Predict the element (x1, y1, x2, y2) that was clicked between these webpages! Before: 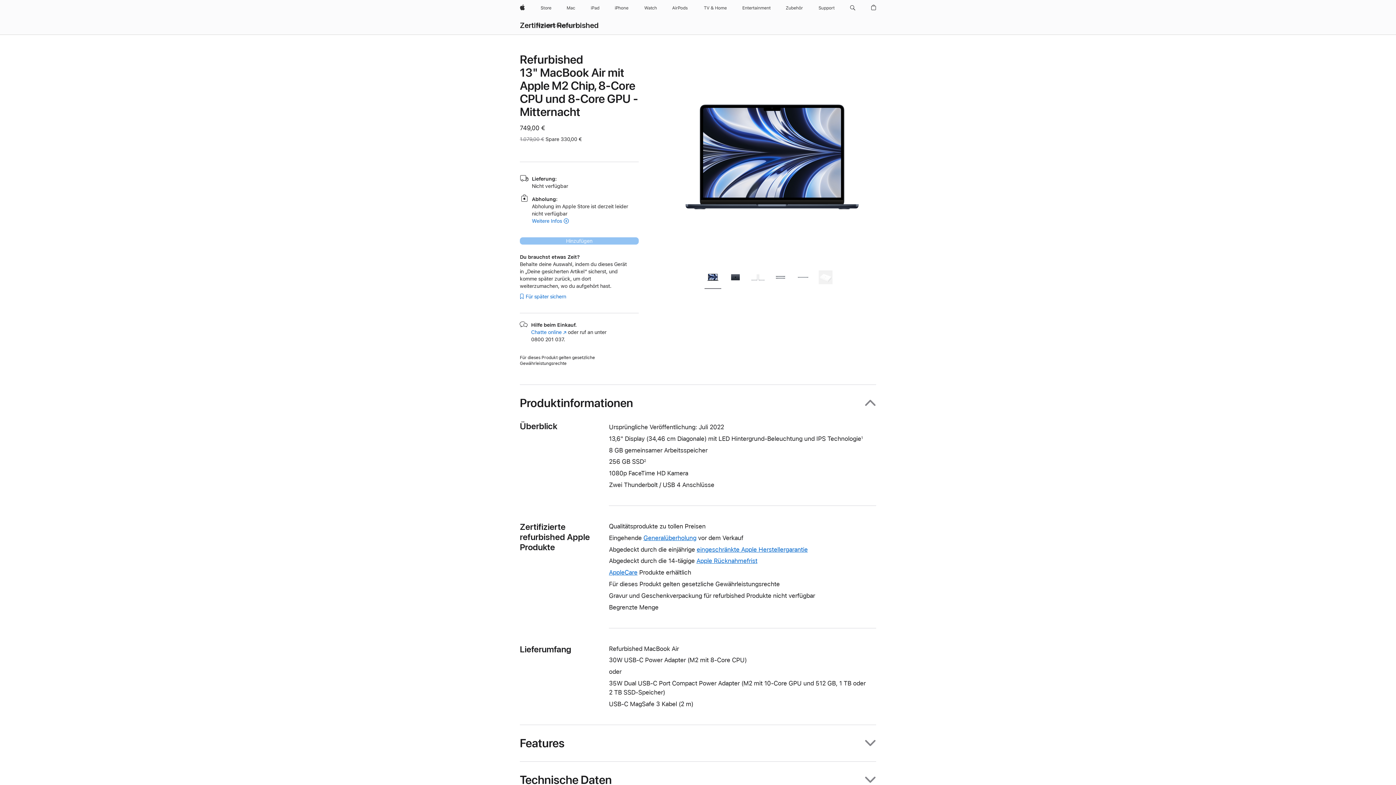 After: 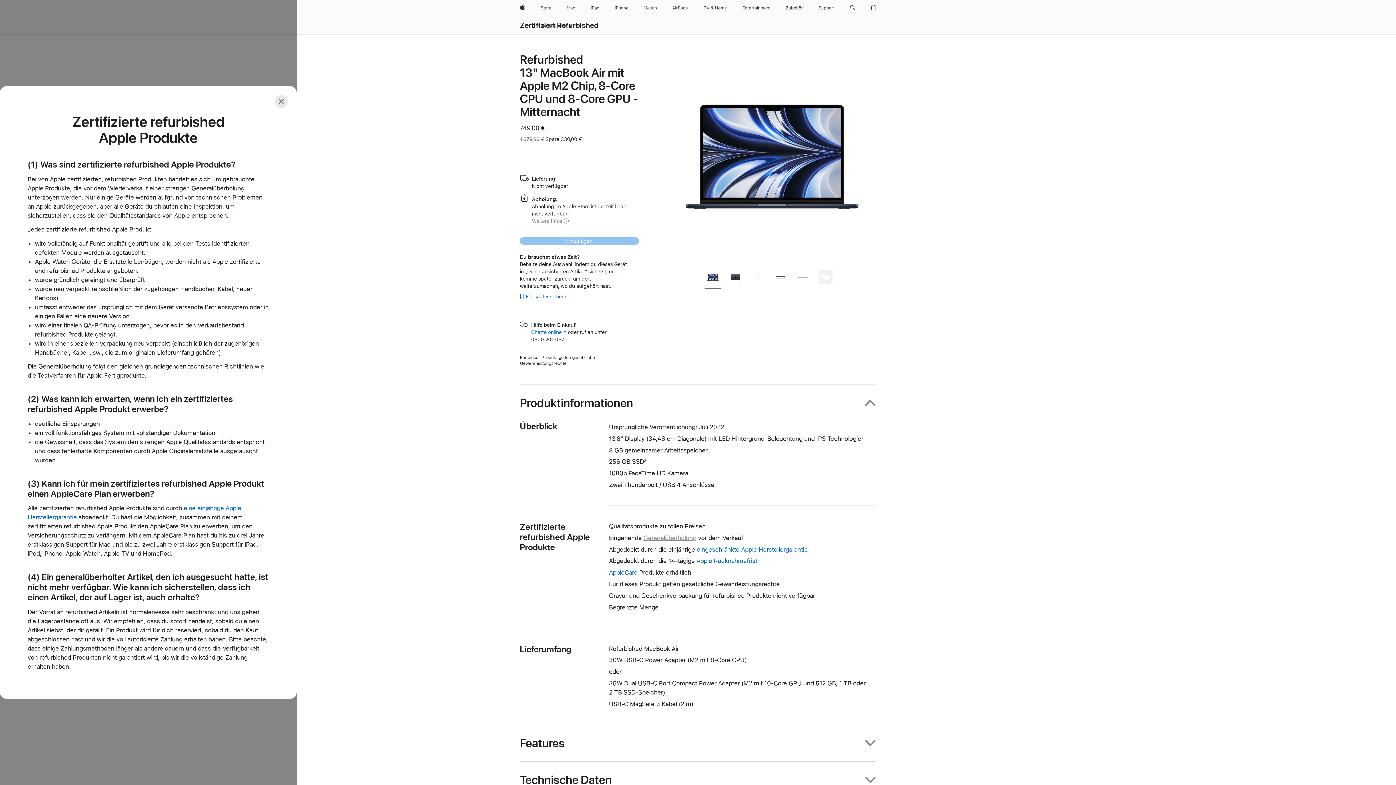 Action: label: Generalüberholung bbox: (643, 533, 696, 542)